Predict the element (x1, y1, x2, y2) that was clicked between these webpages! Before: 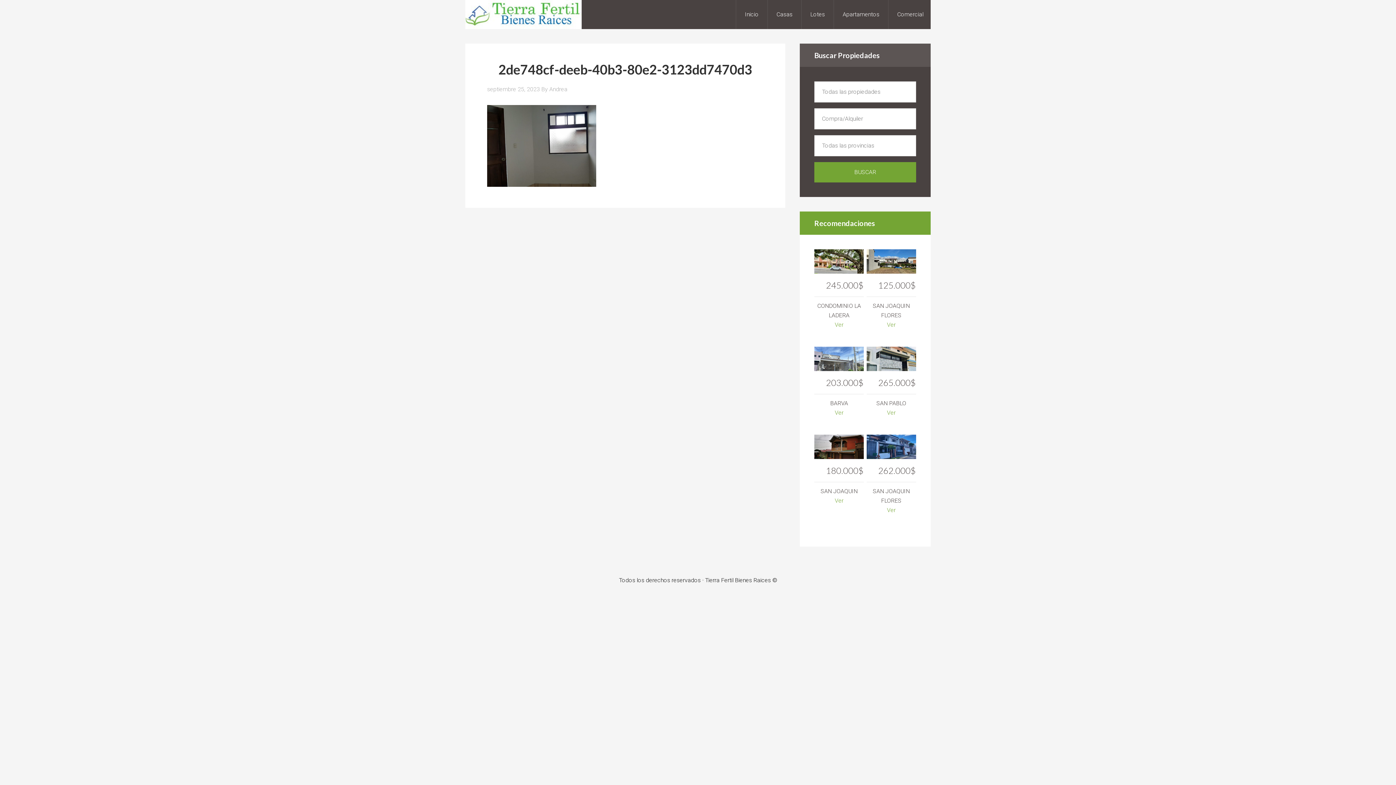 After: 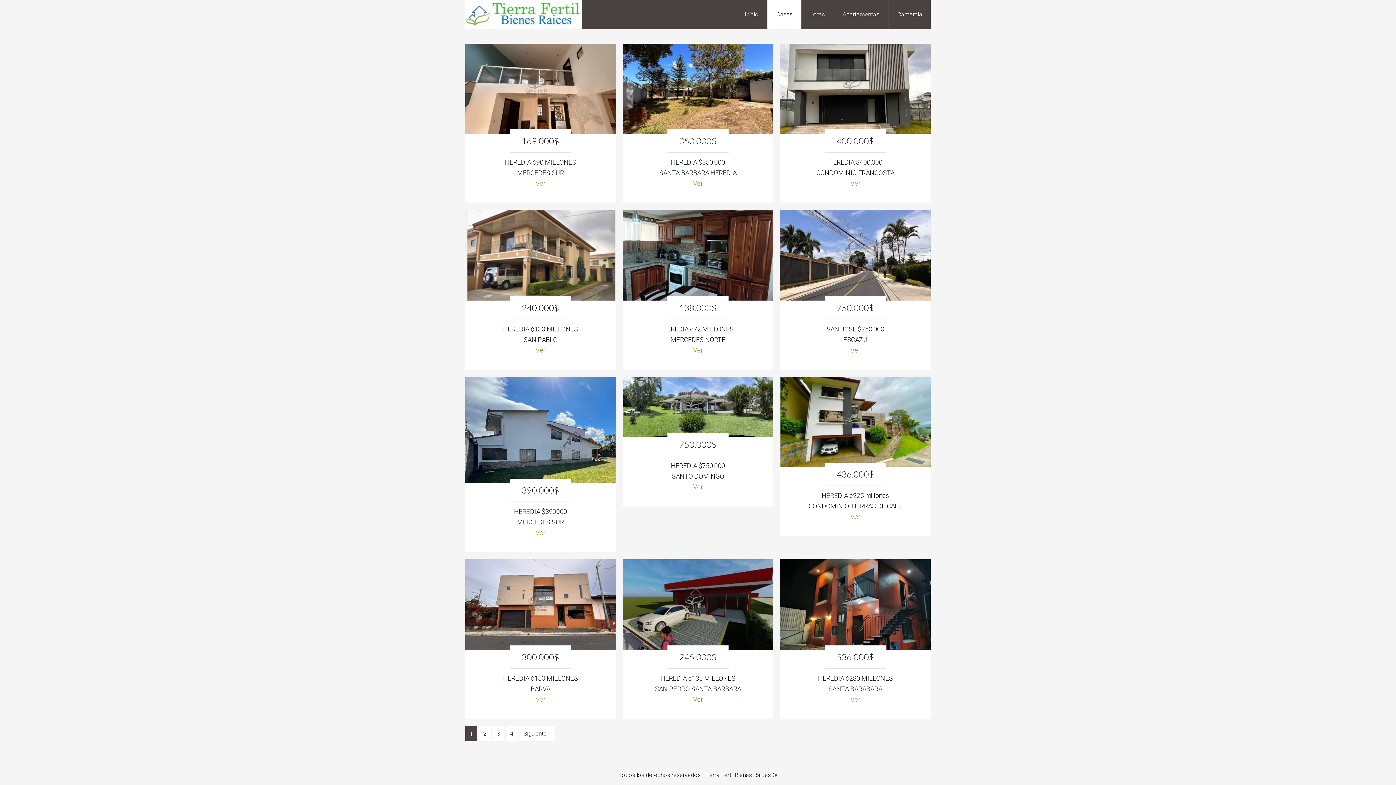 Action: bbox: (767, 0, 801, 29) label: Casas